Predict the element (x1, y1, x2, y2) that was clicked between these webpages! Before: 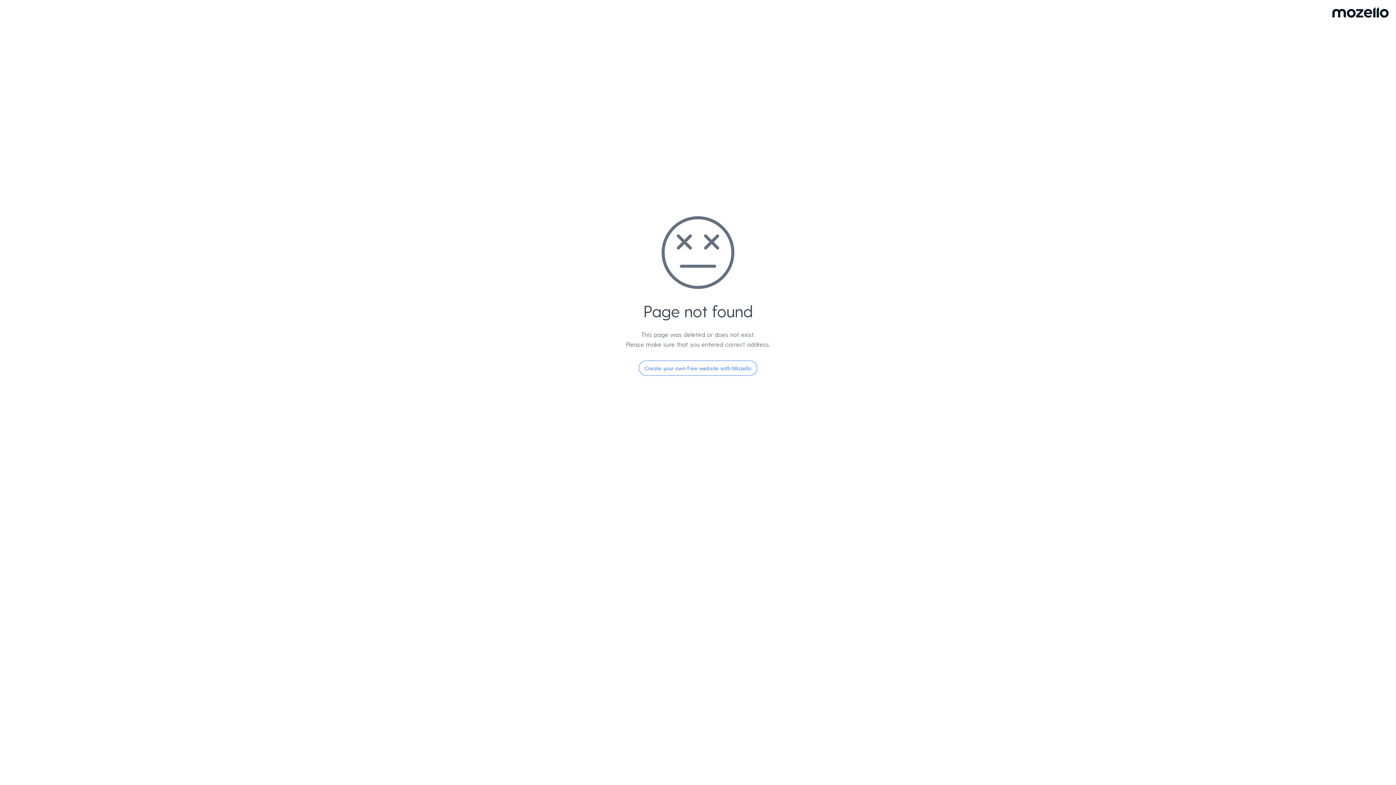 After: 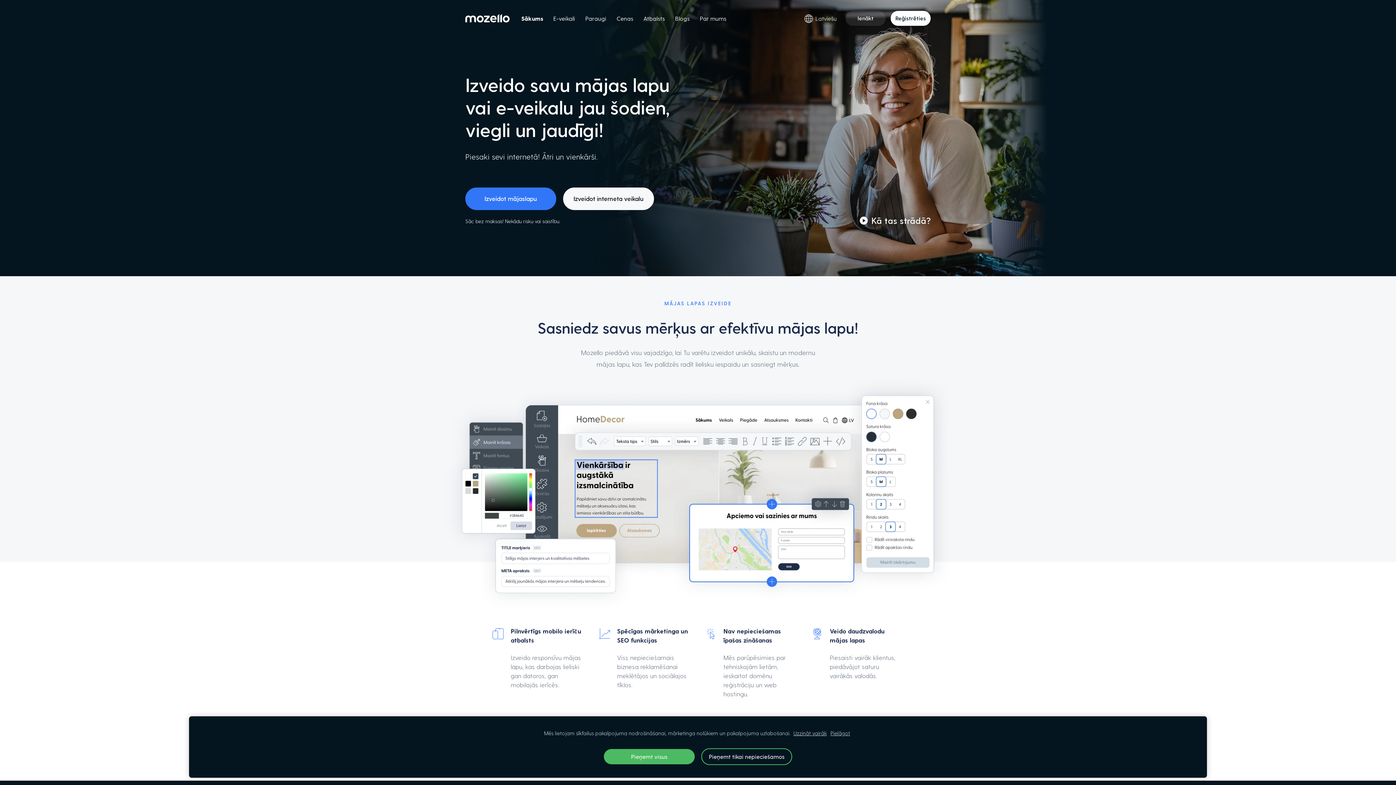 Action: bbox: (638, 360, 757, 376) label: Create your own free website with Mozello